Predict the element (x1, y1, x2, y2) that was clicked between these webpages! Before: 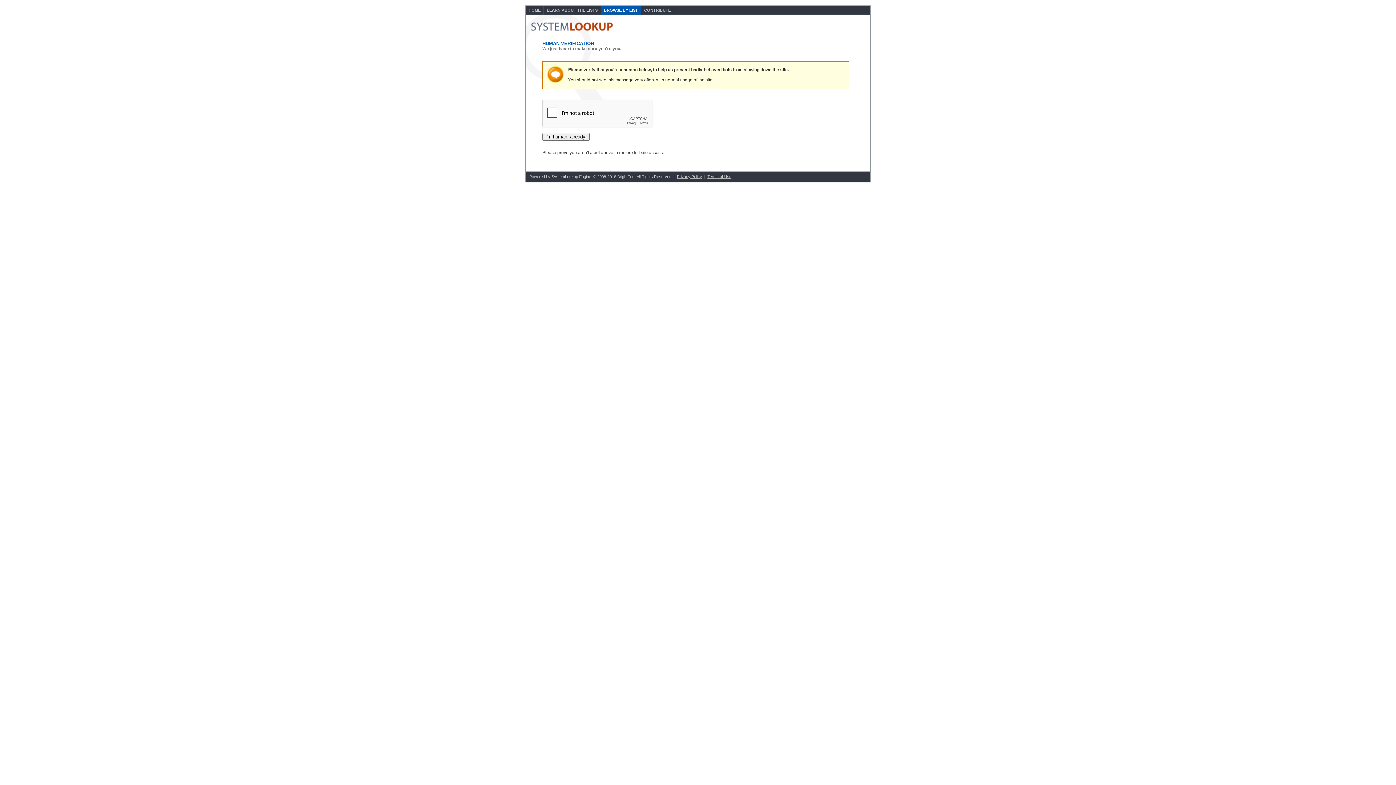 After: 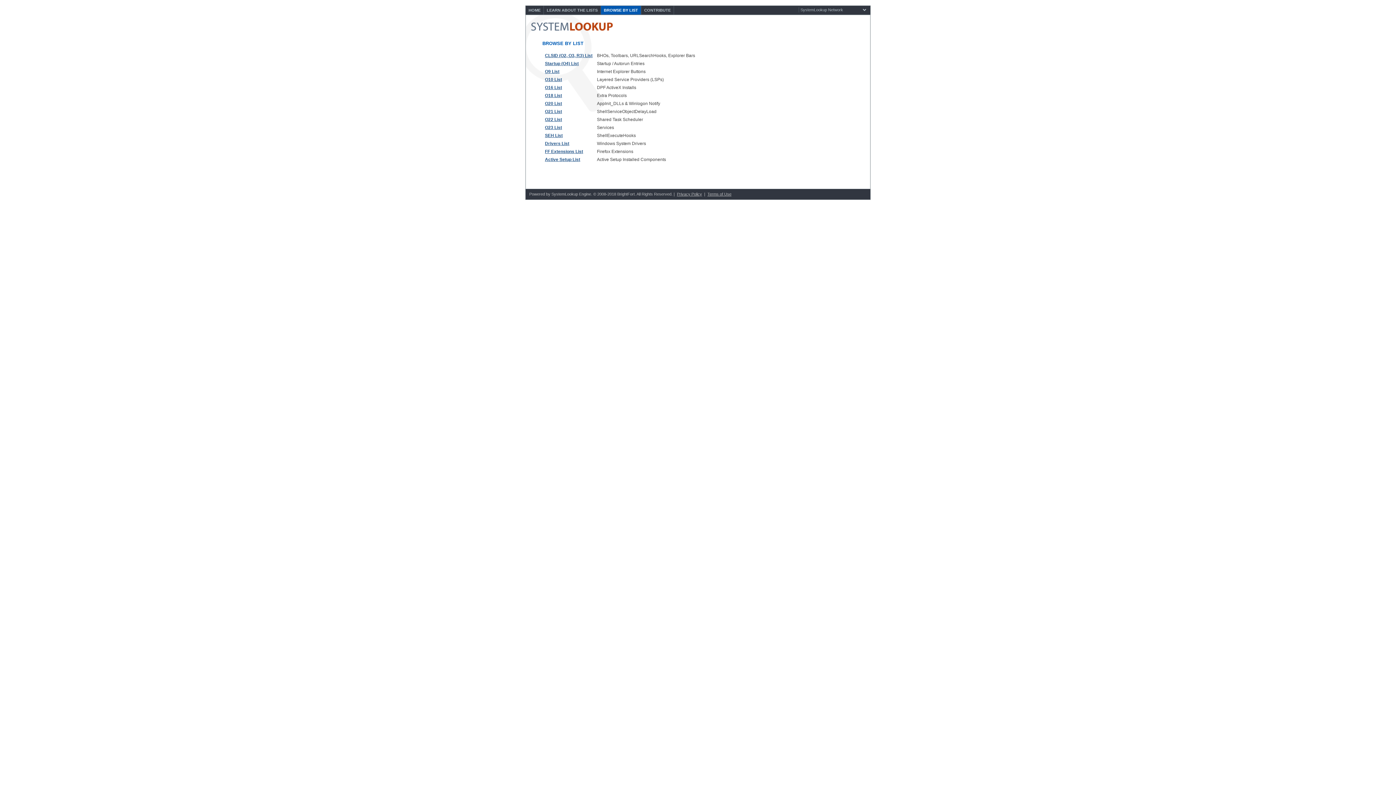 Action: label: BROWSE BY LIST bbox: (601, 5, 641, 14)